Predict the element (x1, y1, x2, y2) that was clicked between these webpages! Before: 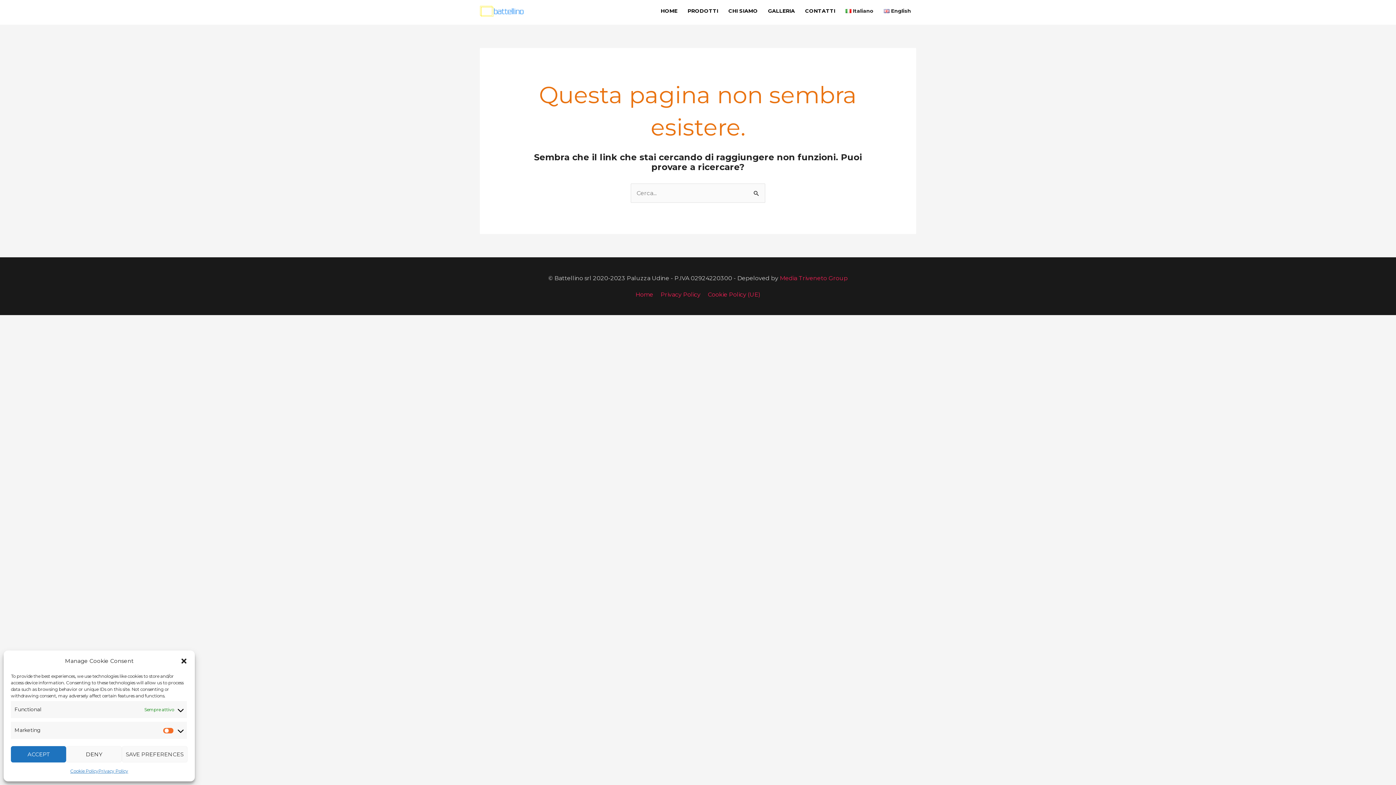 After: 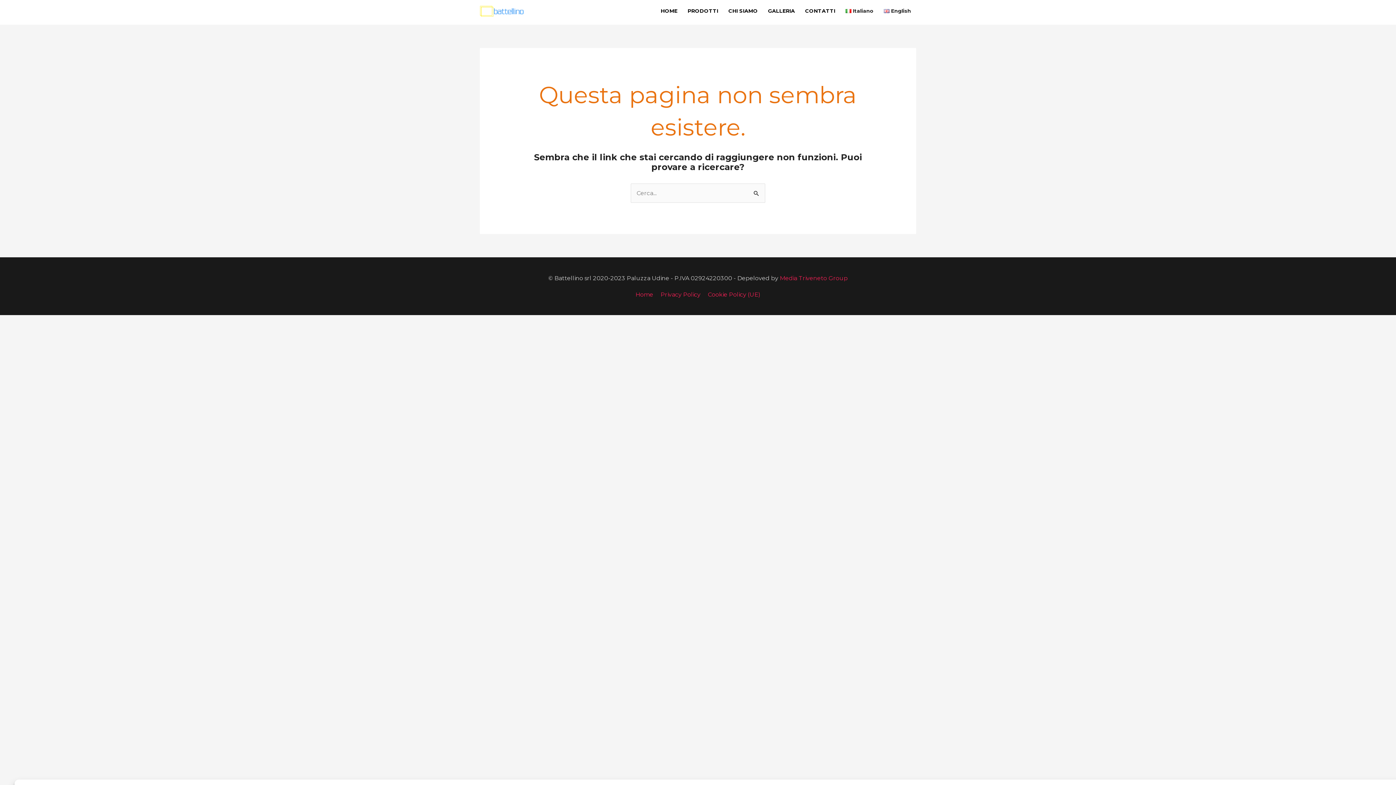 Action: label: SAVE PREFERENCES bbox: (121, 746, 187, 762)